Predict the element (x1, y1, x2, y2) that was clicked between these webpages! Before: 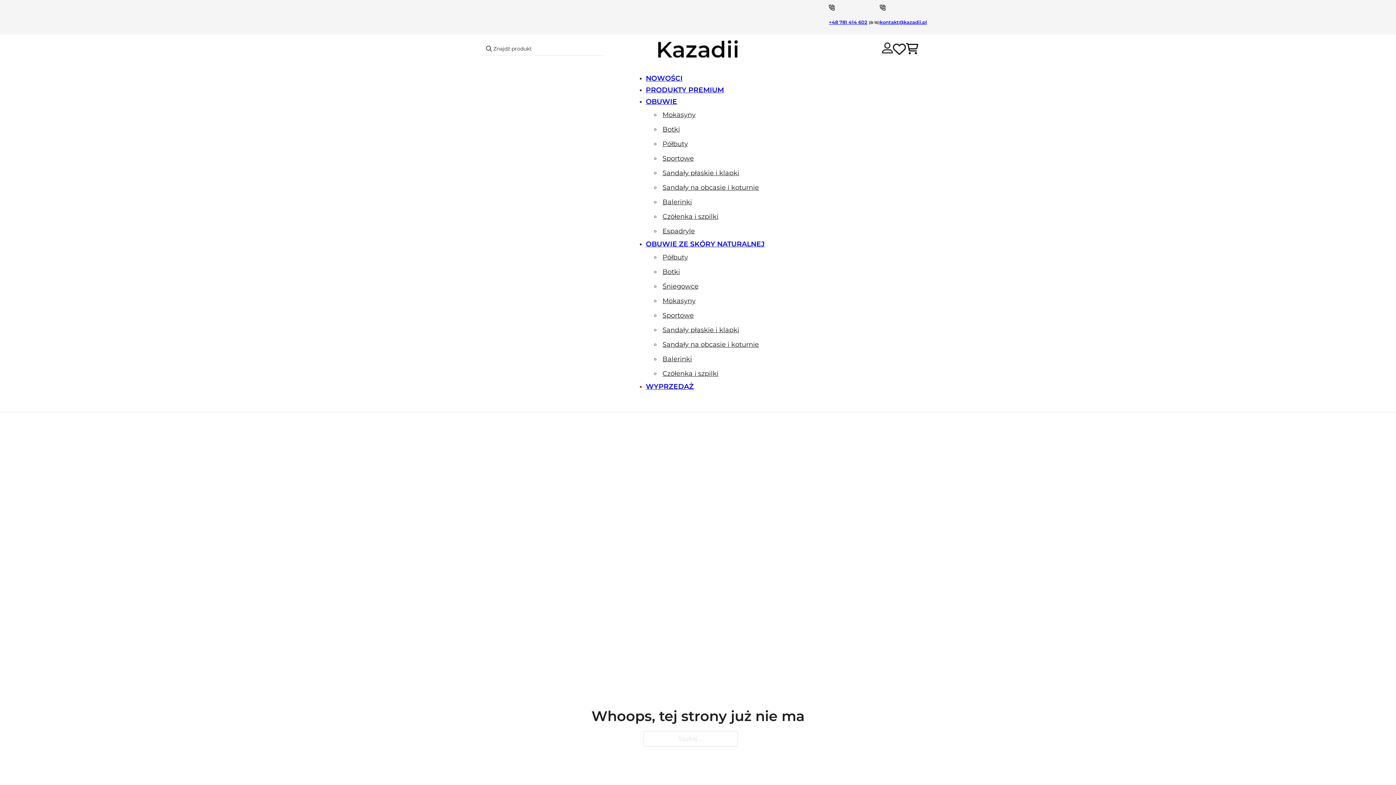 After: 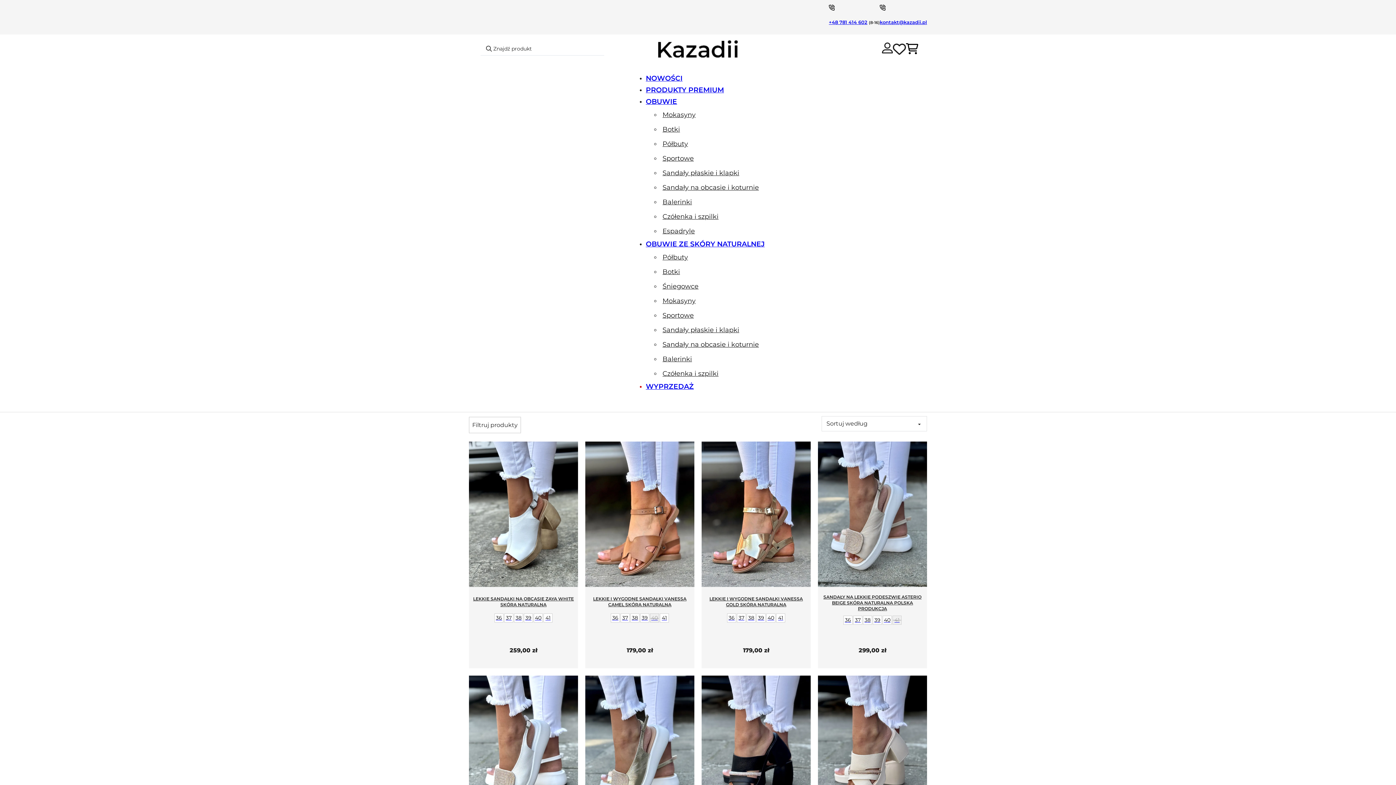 Action: label: OBUWIE ZE SKÓRY NATURALNEJ bbox: (646, 238, 764, 250)